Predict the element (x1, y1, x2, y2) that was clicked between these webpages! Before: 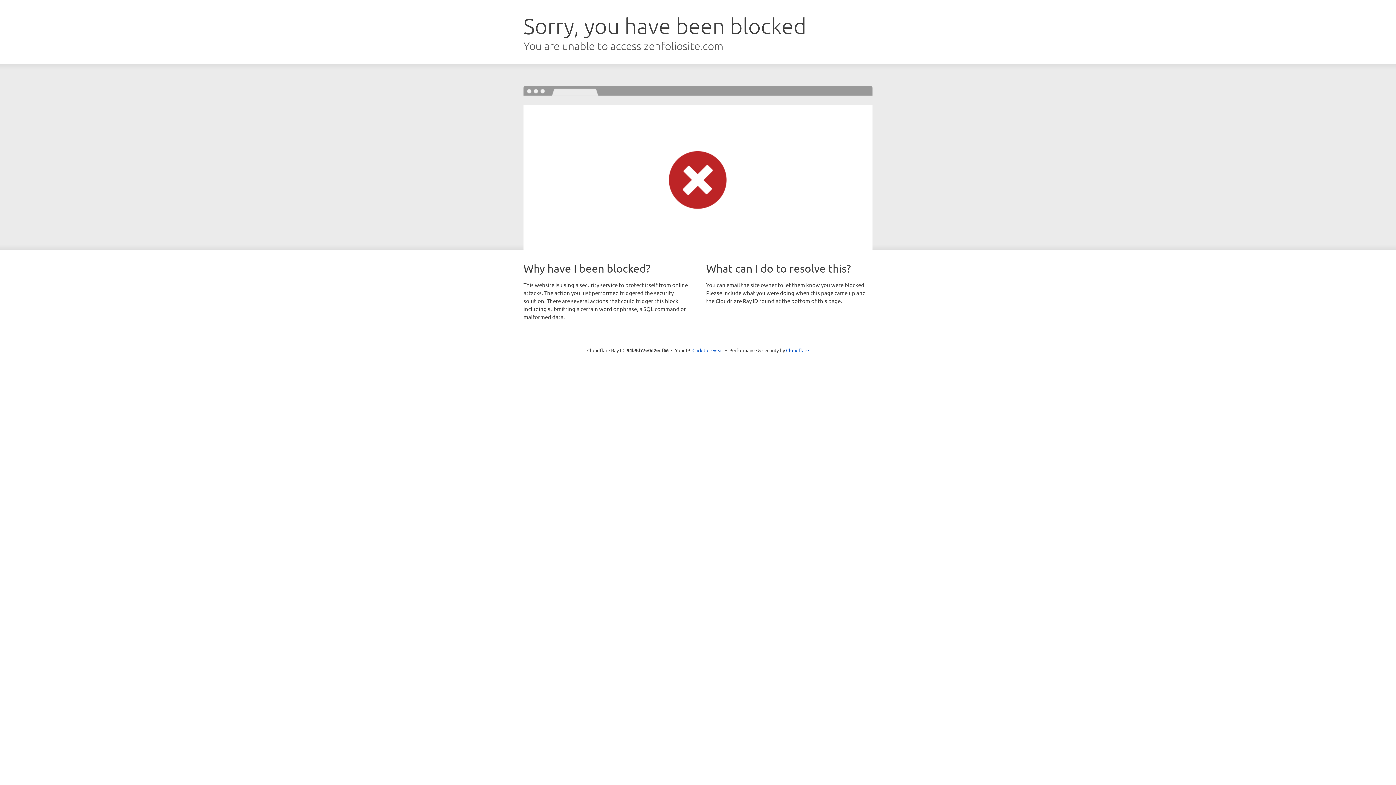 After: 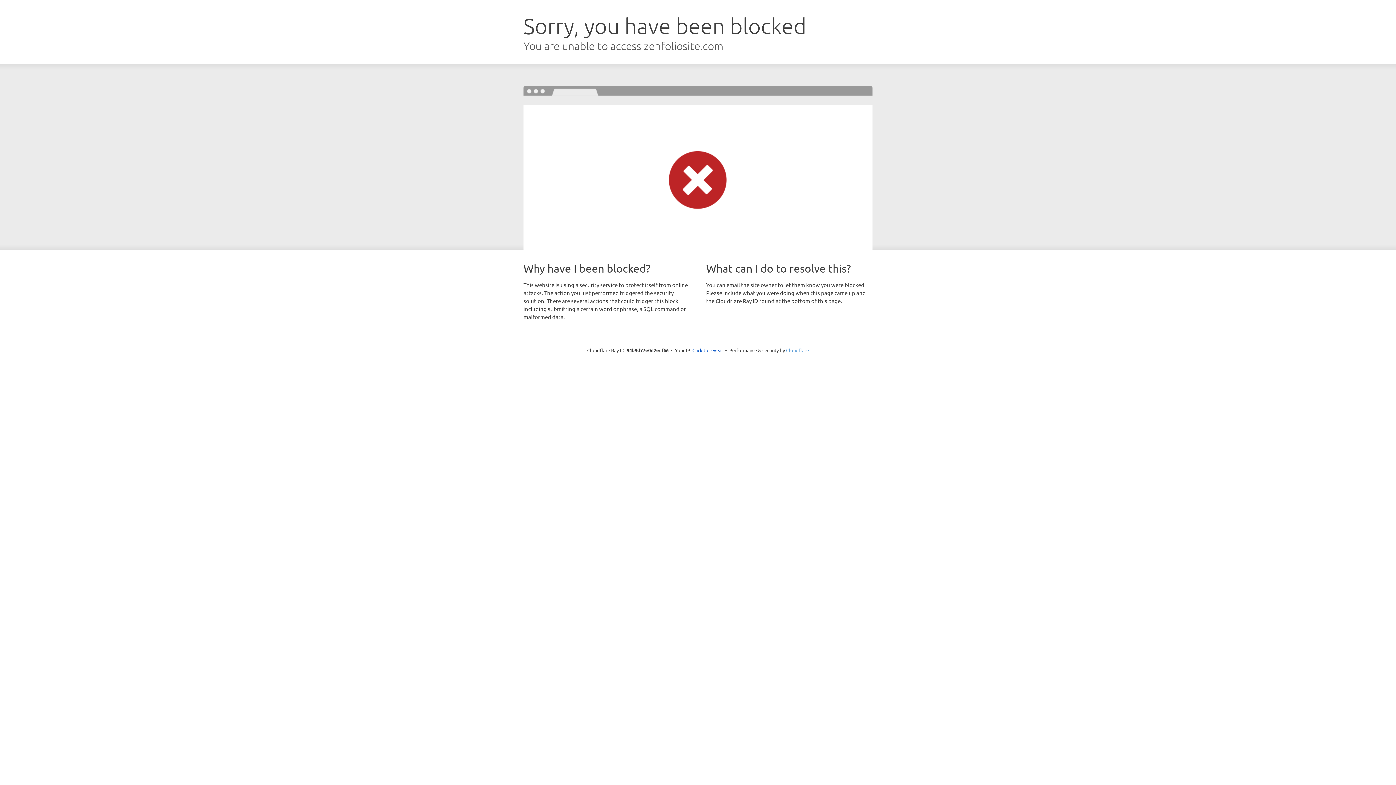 Action: bbox: (786, 347, 809, 353) label: Cloudflare